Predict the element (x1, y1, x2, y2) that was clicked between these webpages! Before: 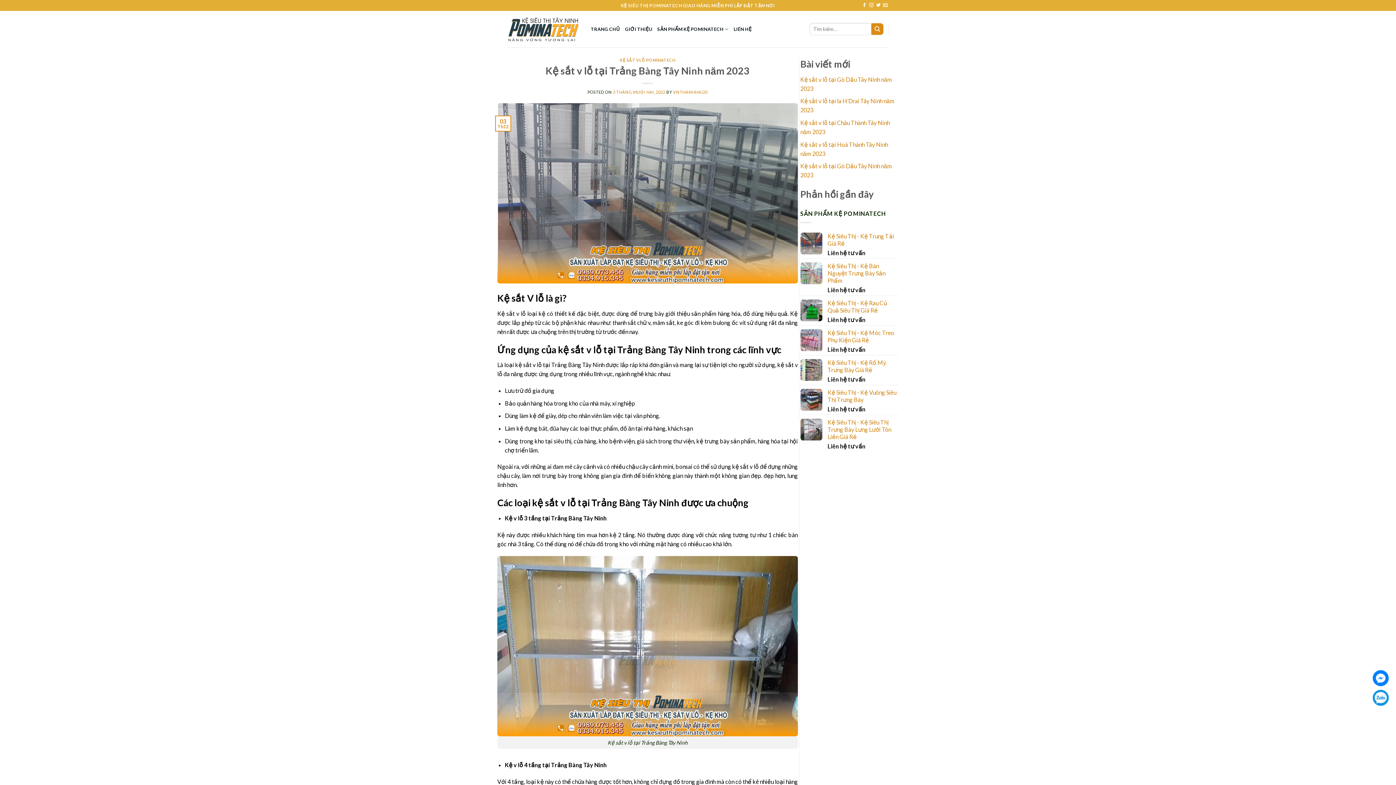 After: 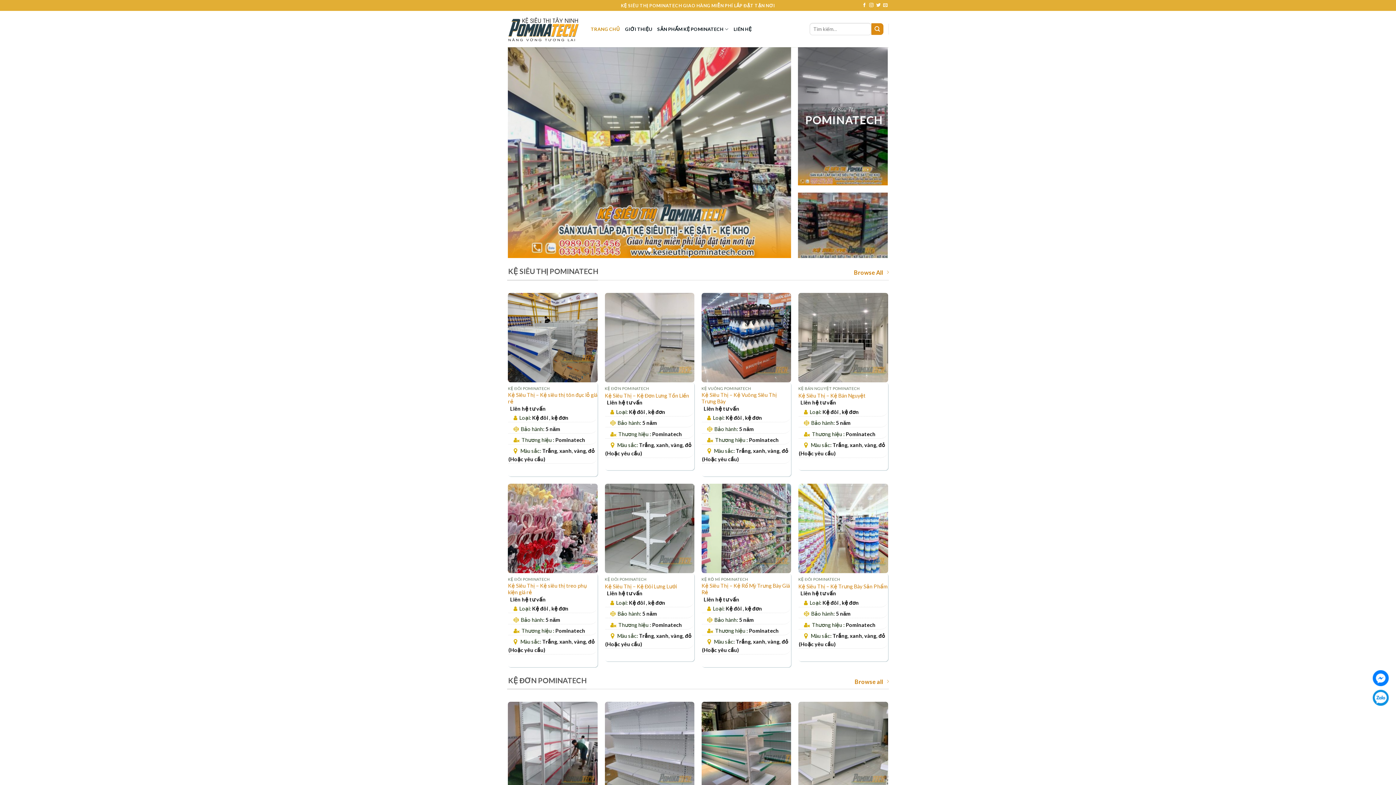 Action: bbox: (507, 16, 580, 41)